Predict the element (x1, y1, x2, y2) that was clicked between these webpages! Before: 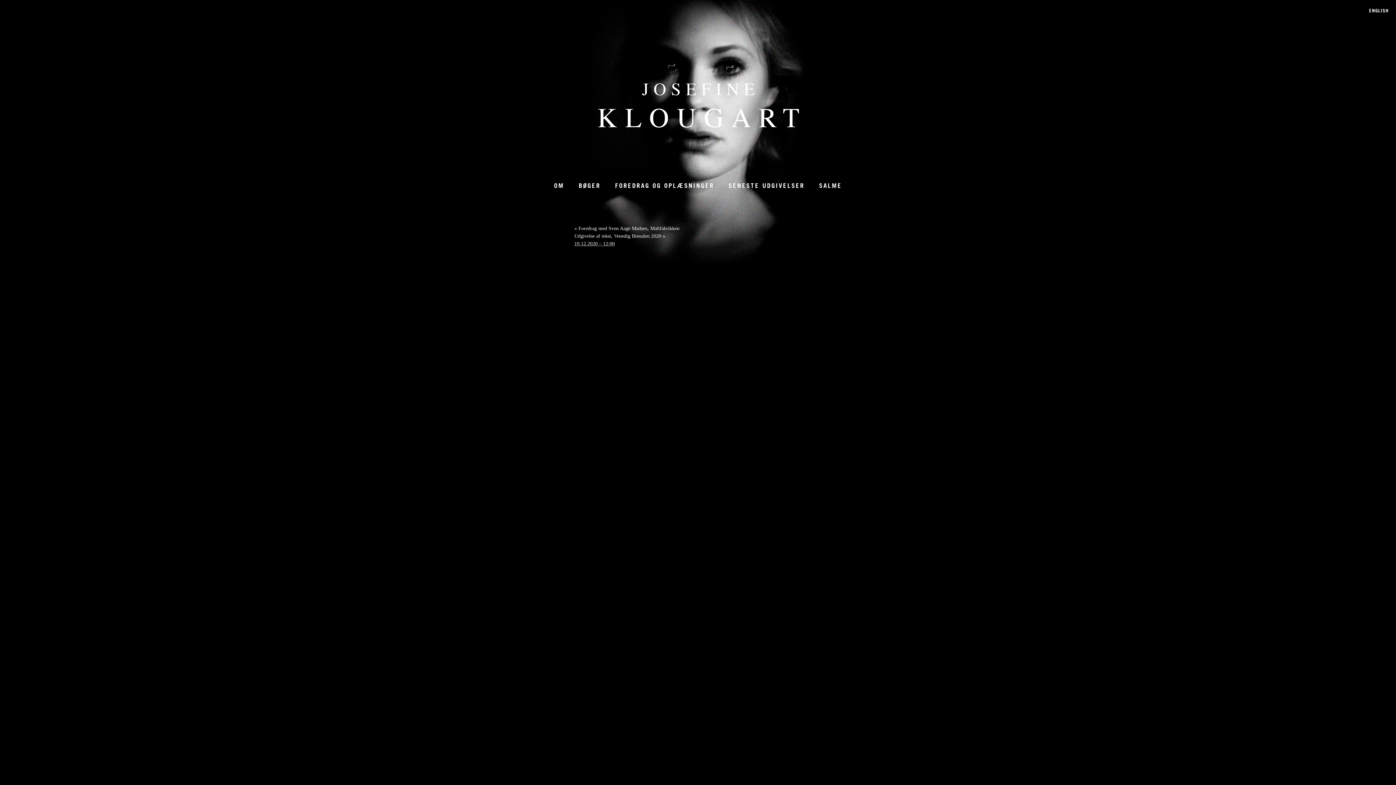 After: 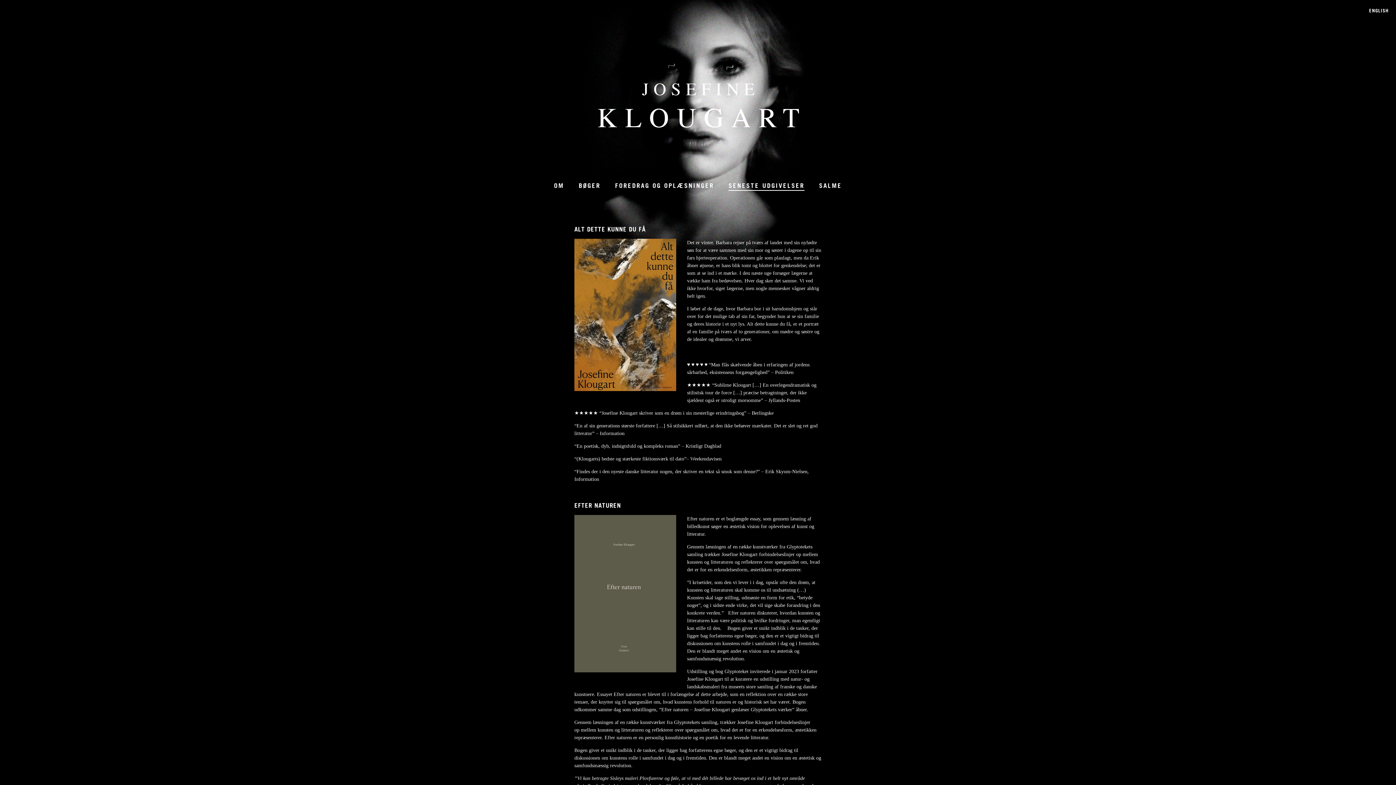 Action: label: SENESTE UDGIVELSER bbox: (728, 181, 804, 189)